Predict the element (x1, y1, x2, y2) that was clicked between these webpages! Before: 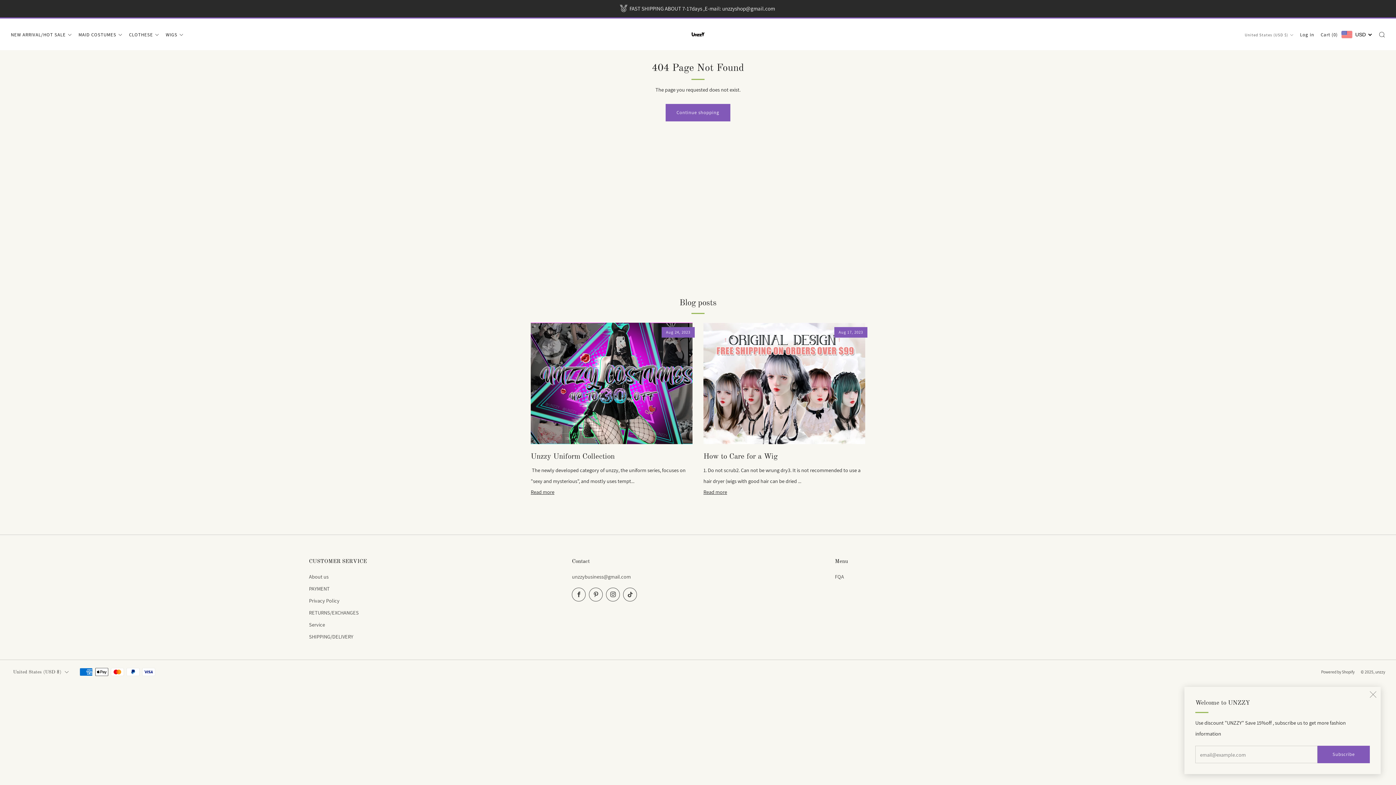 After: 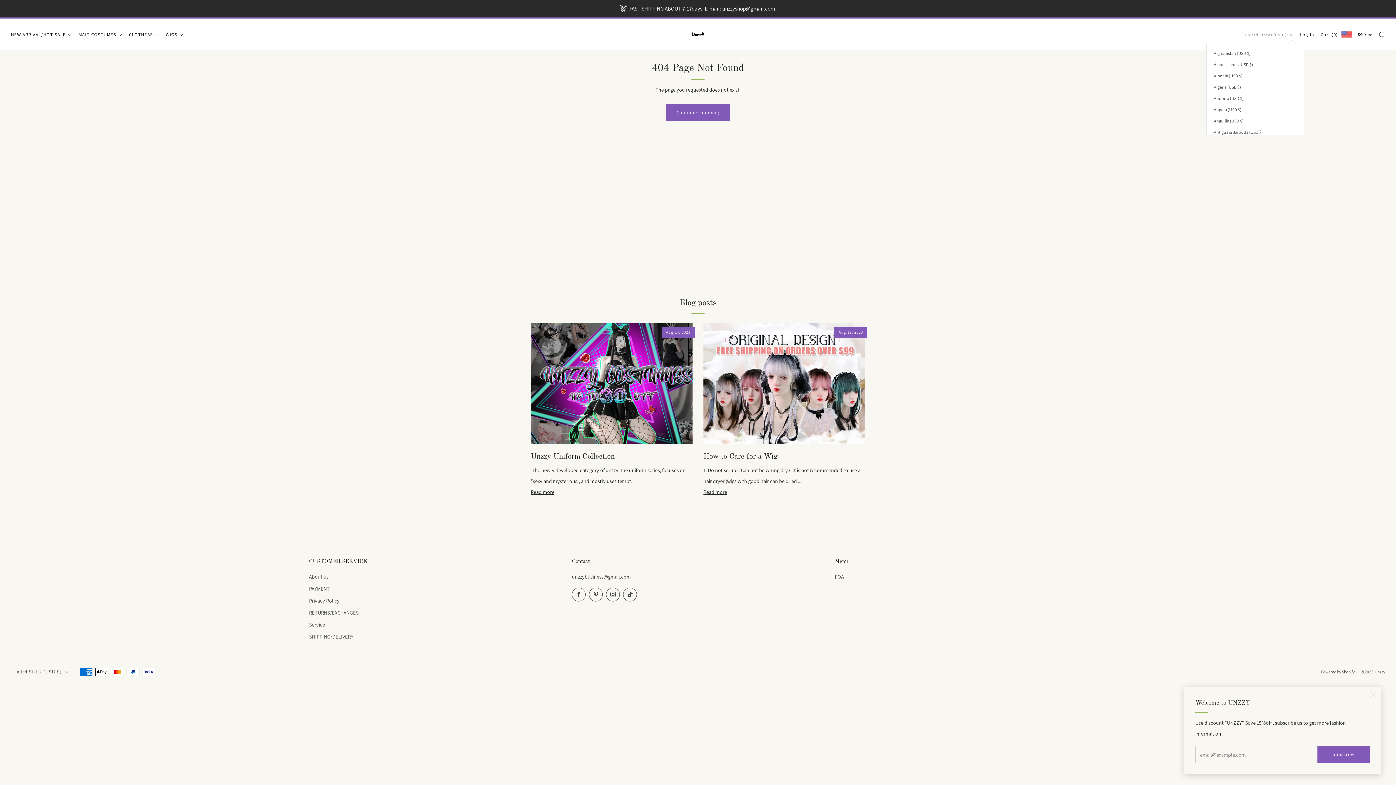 Action: bbox: (1245, 28, 1293, 40) label: United States (USD $)